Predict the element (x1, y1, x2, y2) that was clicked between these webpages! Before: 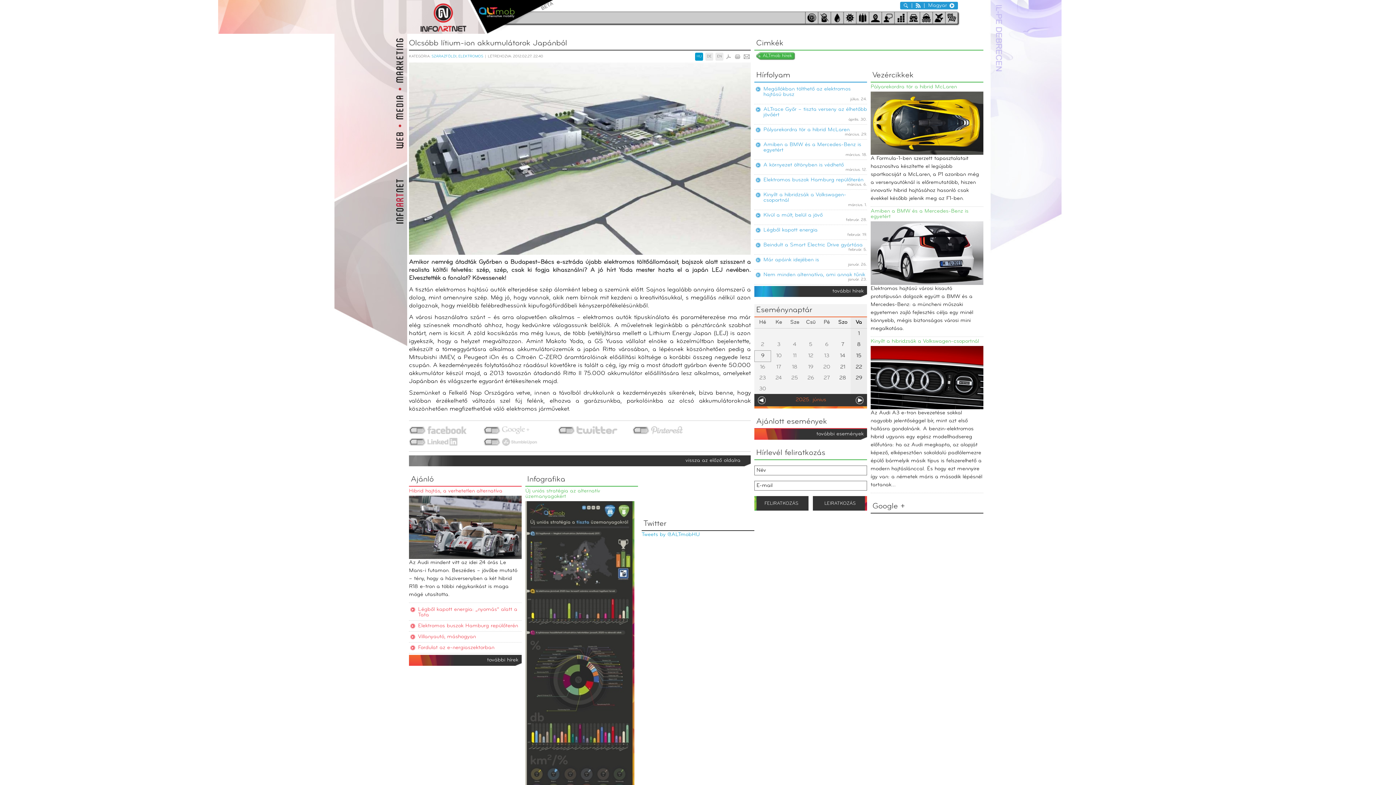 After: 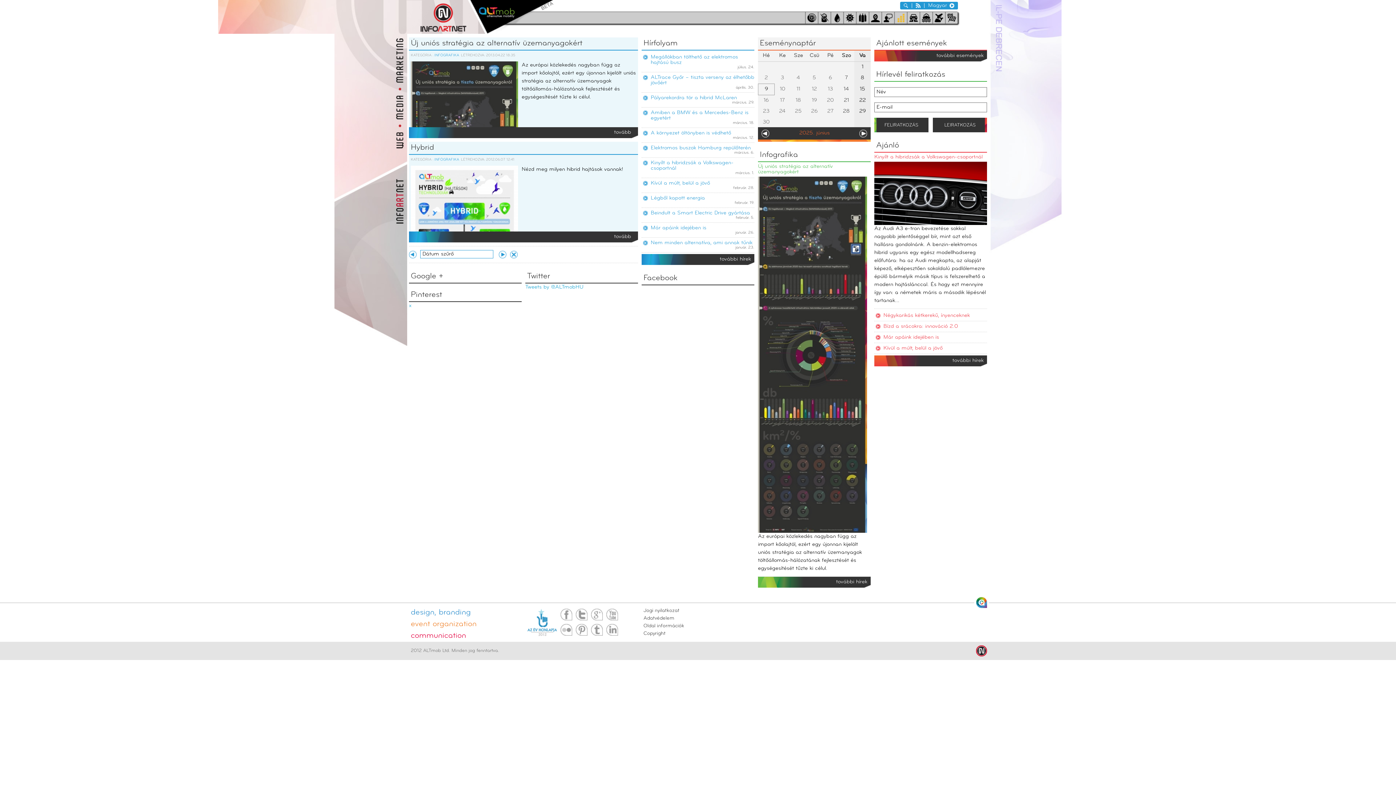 Action: bbox: (895, 12, 906, 23)